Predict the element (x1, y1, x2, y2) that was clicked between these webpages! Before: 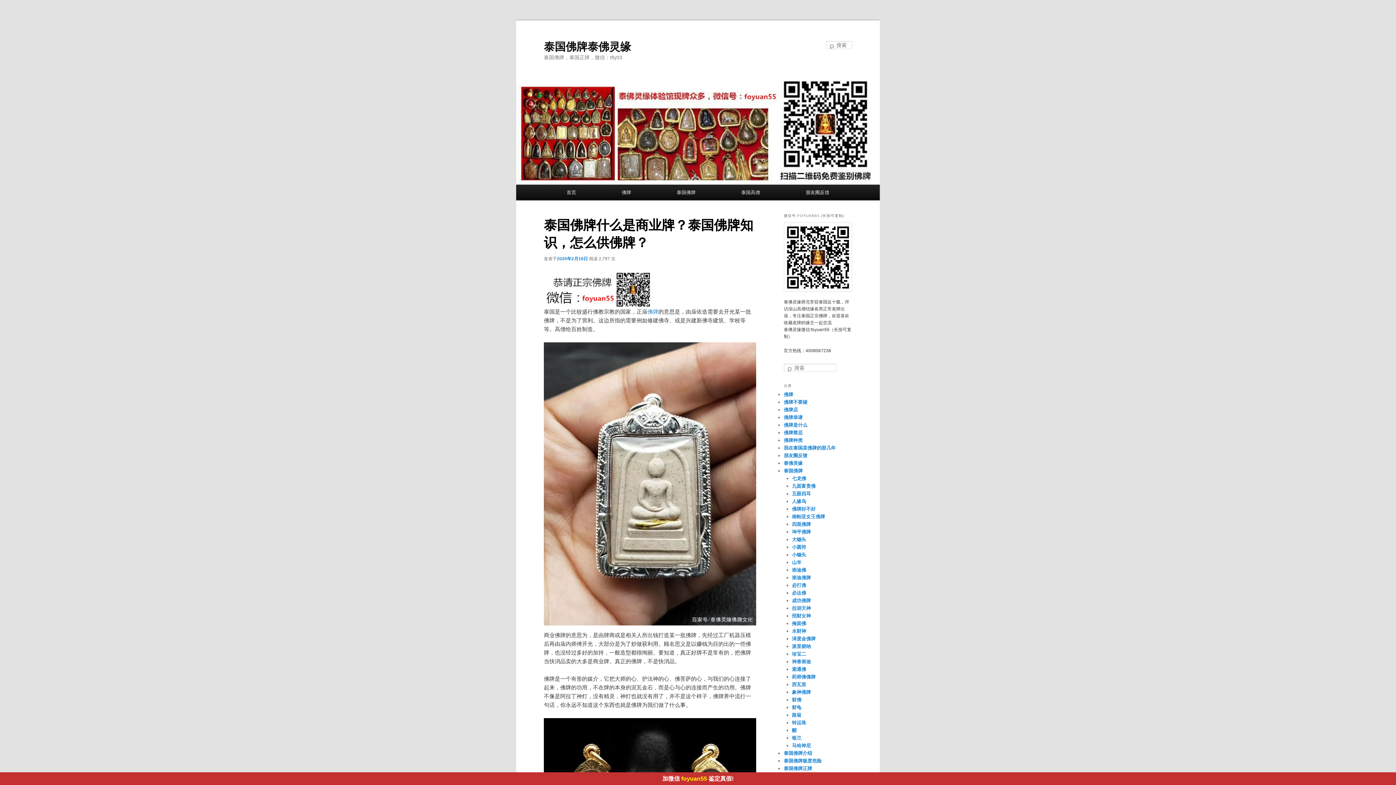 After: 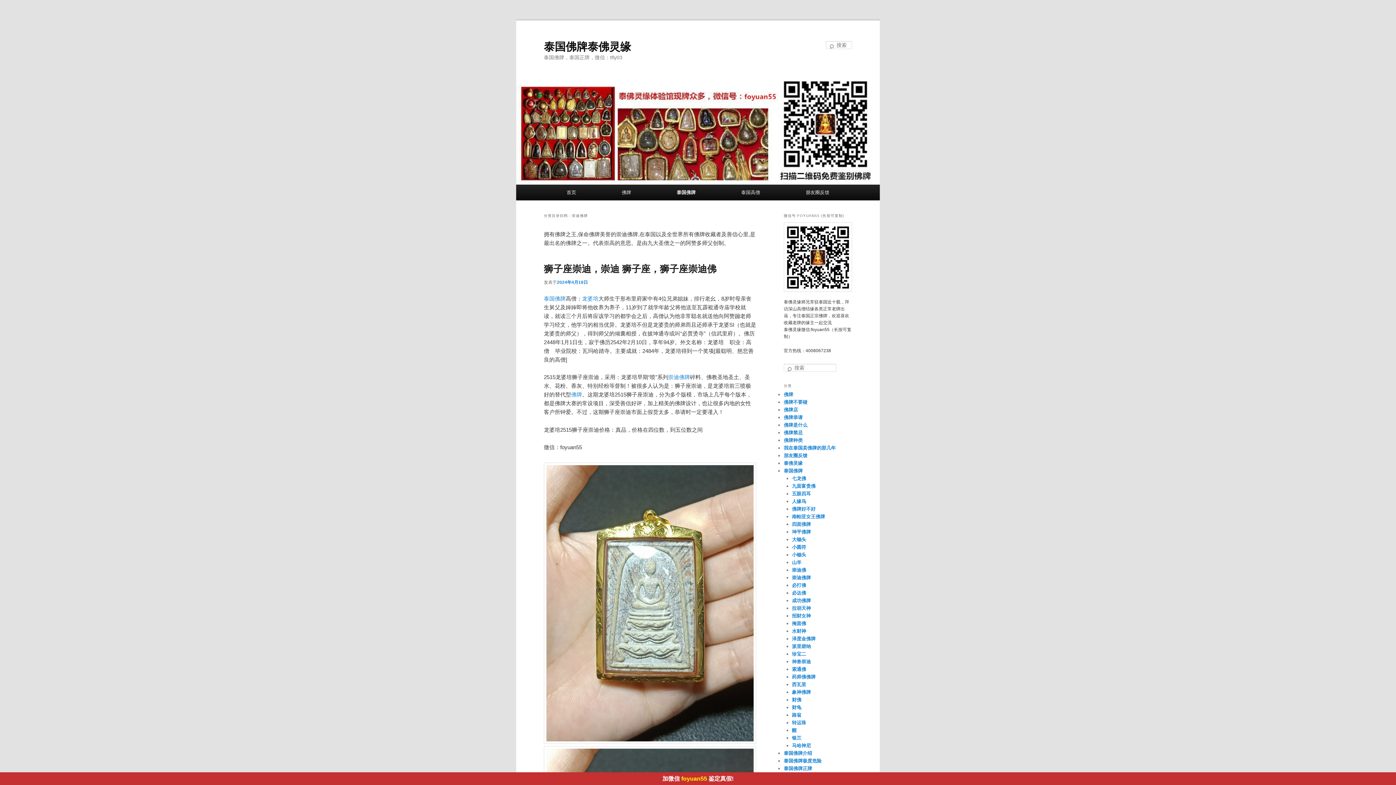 Action: bbox: (792, 575, 811, 580) label: 崇迪佛牌